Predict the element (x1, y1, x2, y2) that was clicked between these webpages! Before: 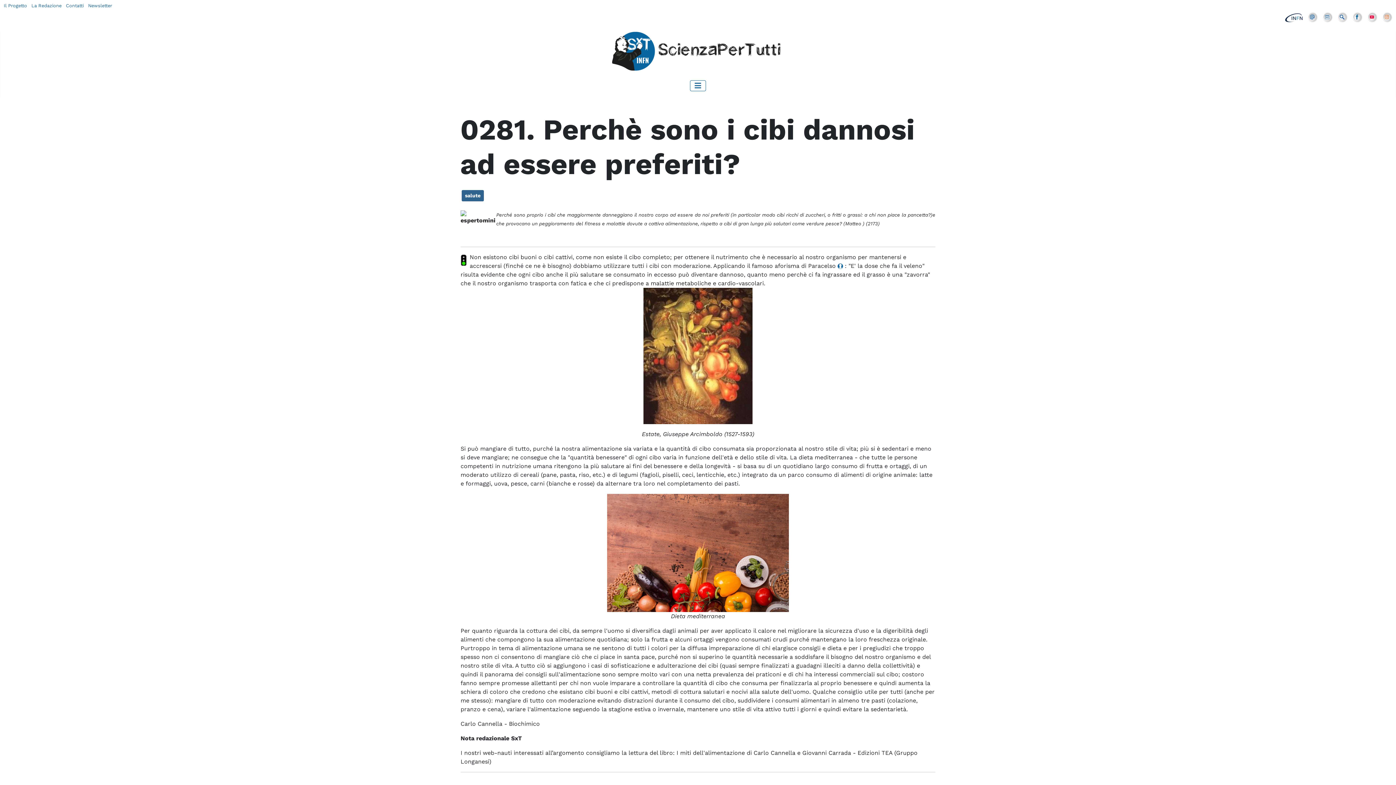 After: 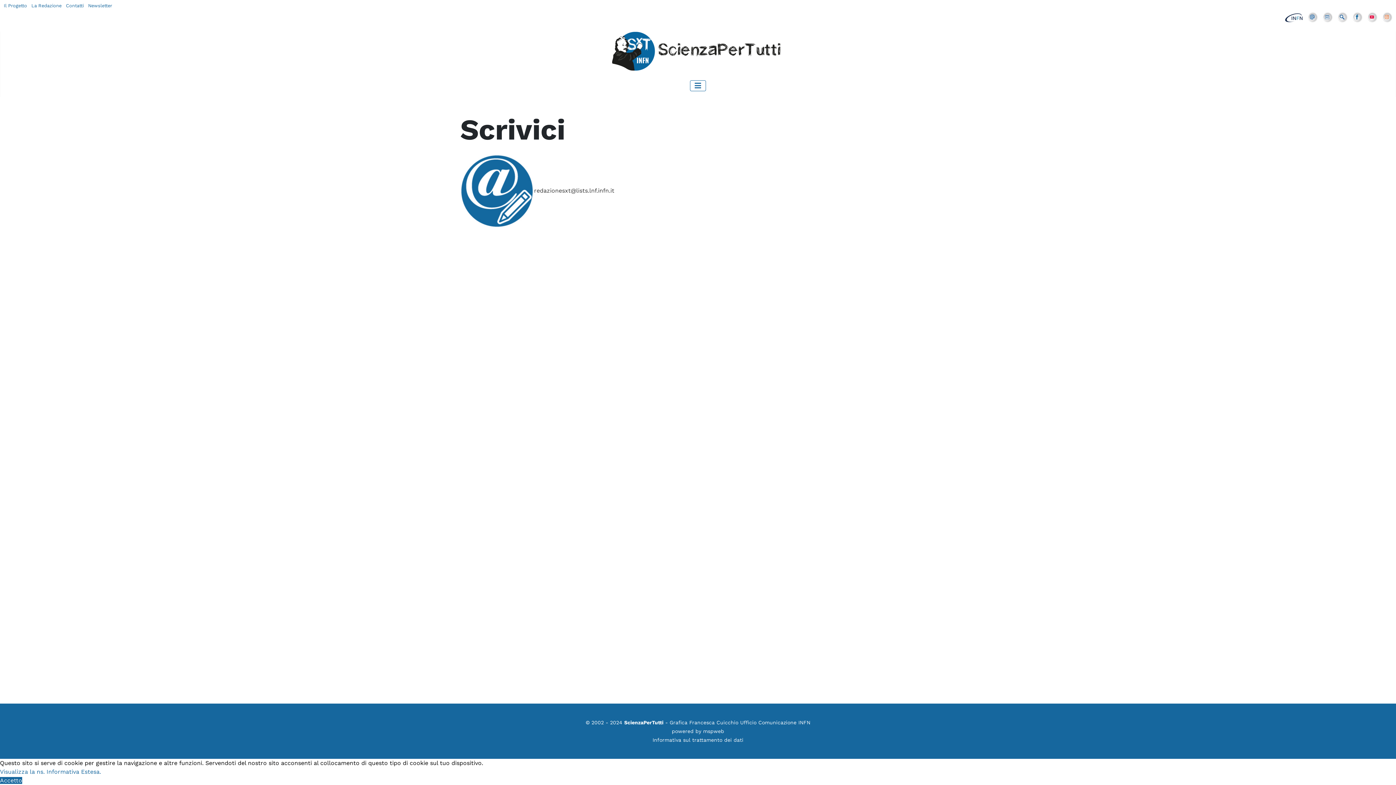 Action: bbox: (1307, 12, 1319, 21)